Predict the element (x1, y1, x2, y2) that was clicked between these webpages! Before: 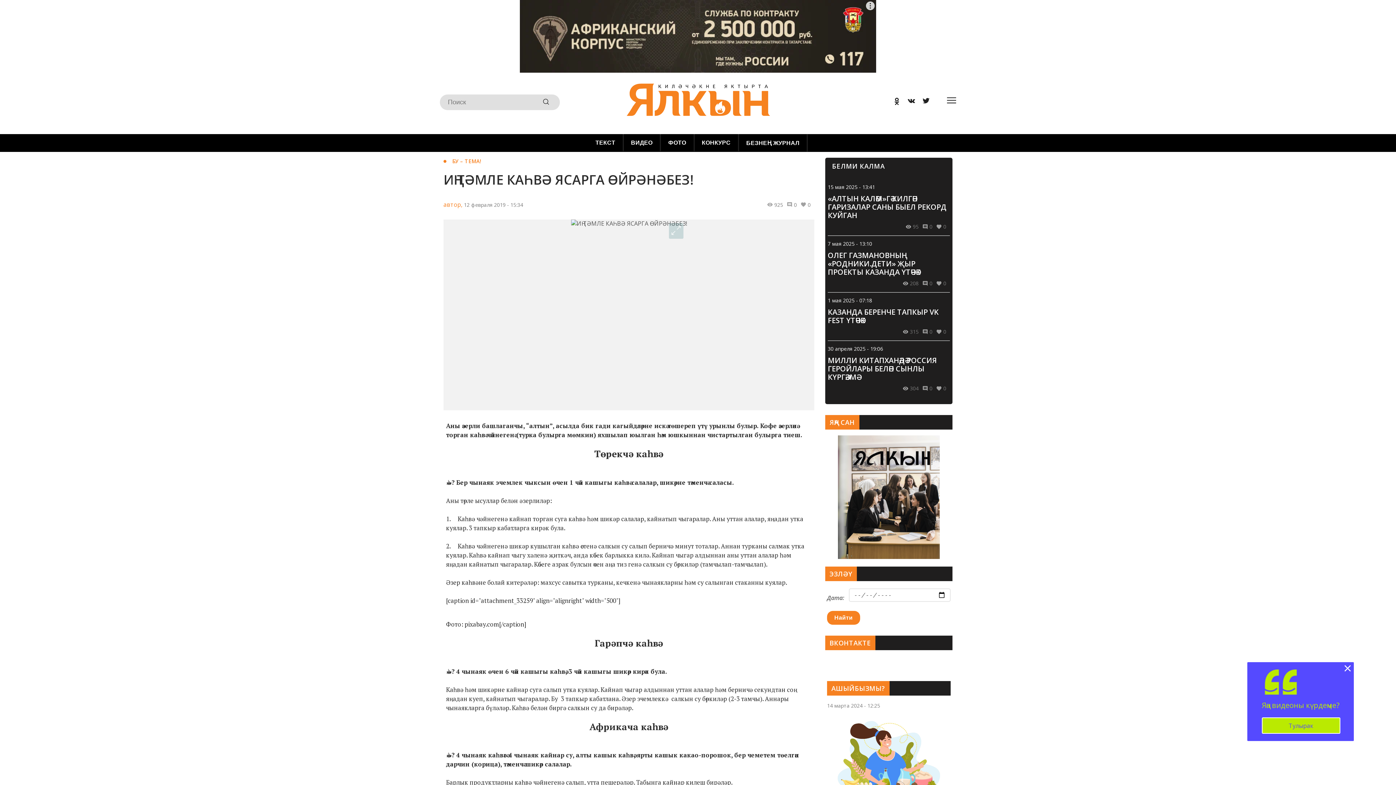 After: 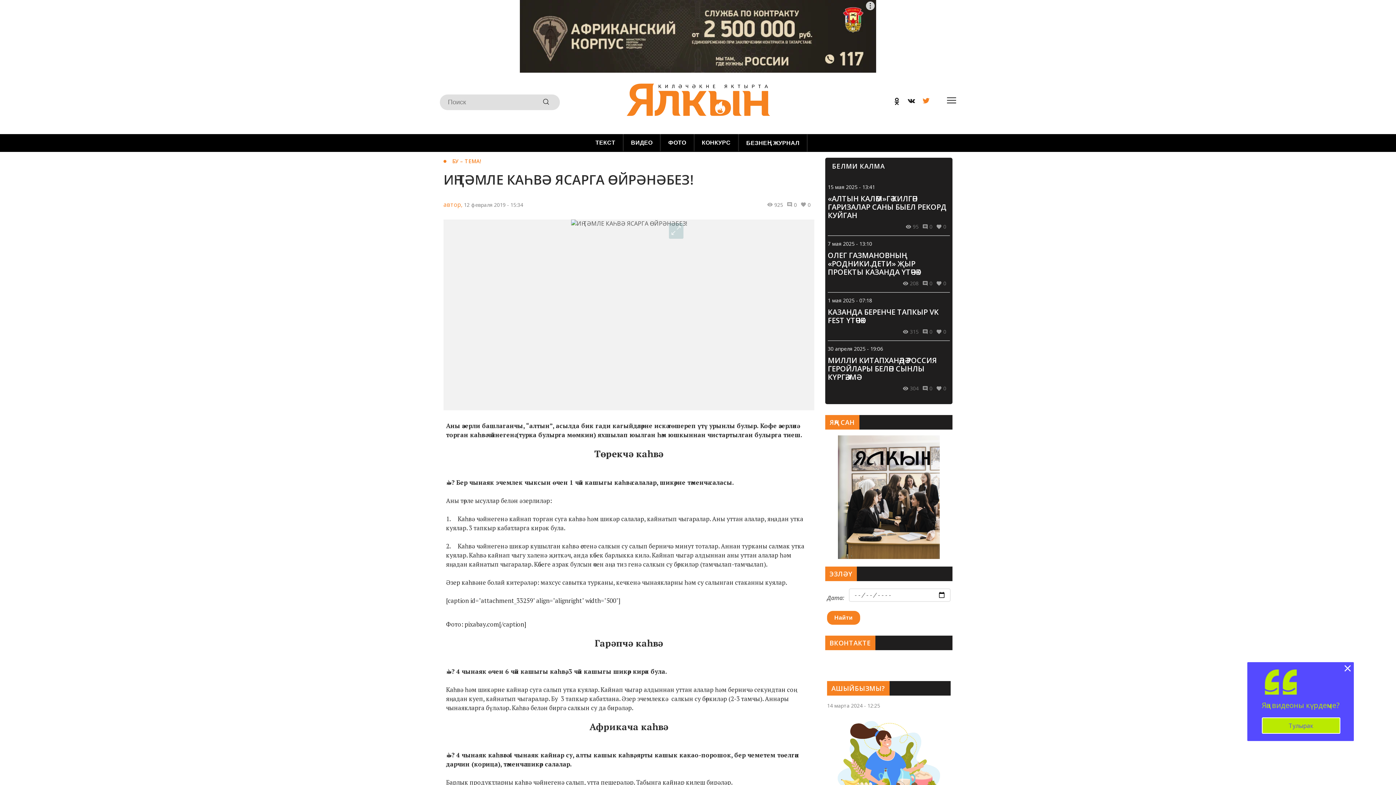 Action: bbox: (918, 96, 929, 108)